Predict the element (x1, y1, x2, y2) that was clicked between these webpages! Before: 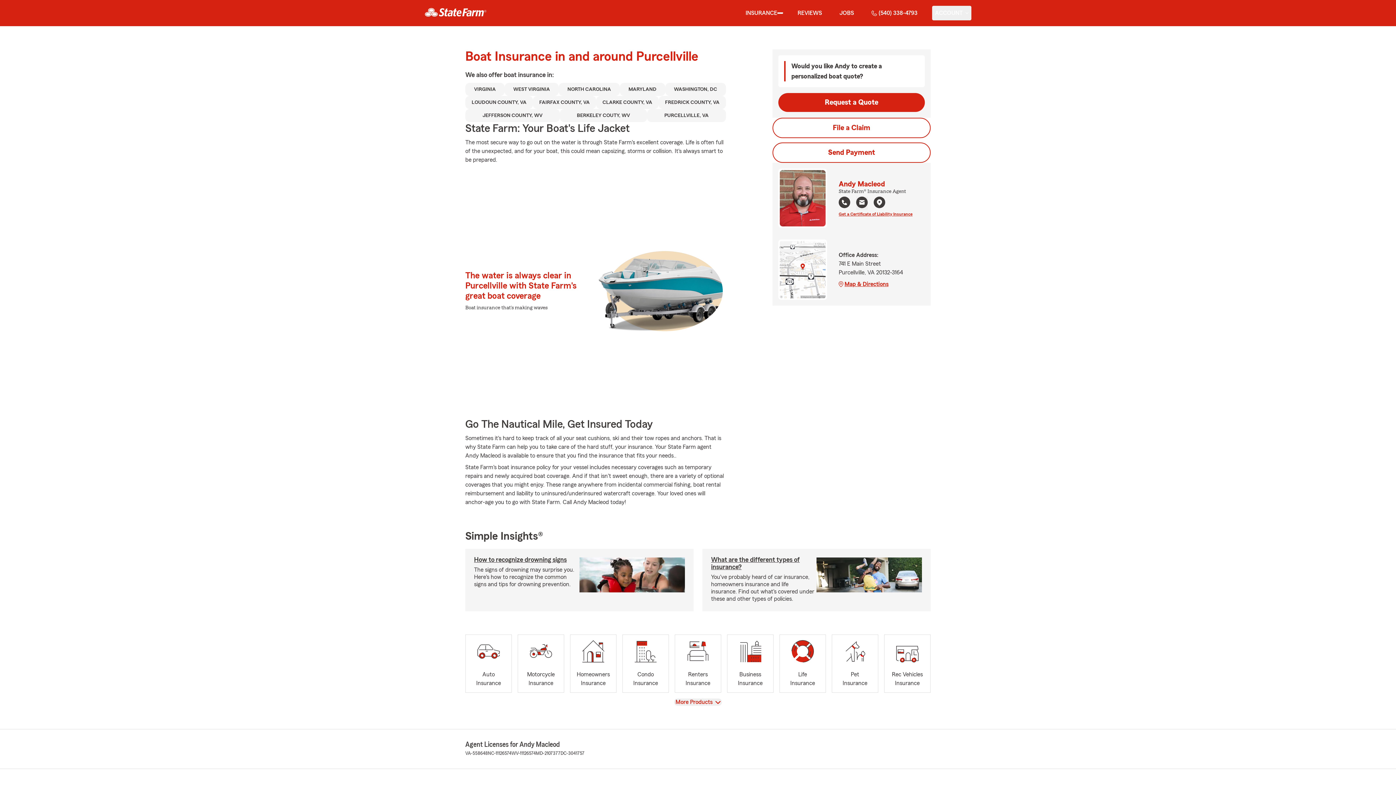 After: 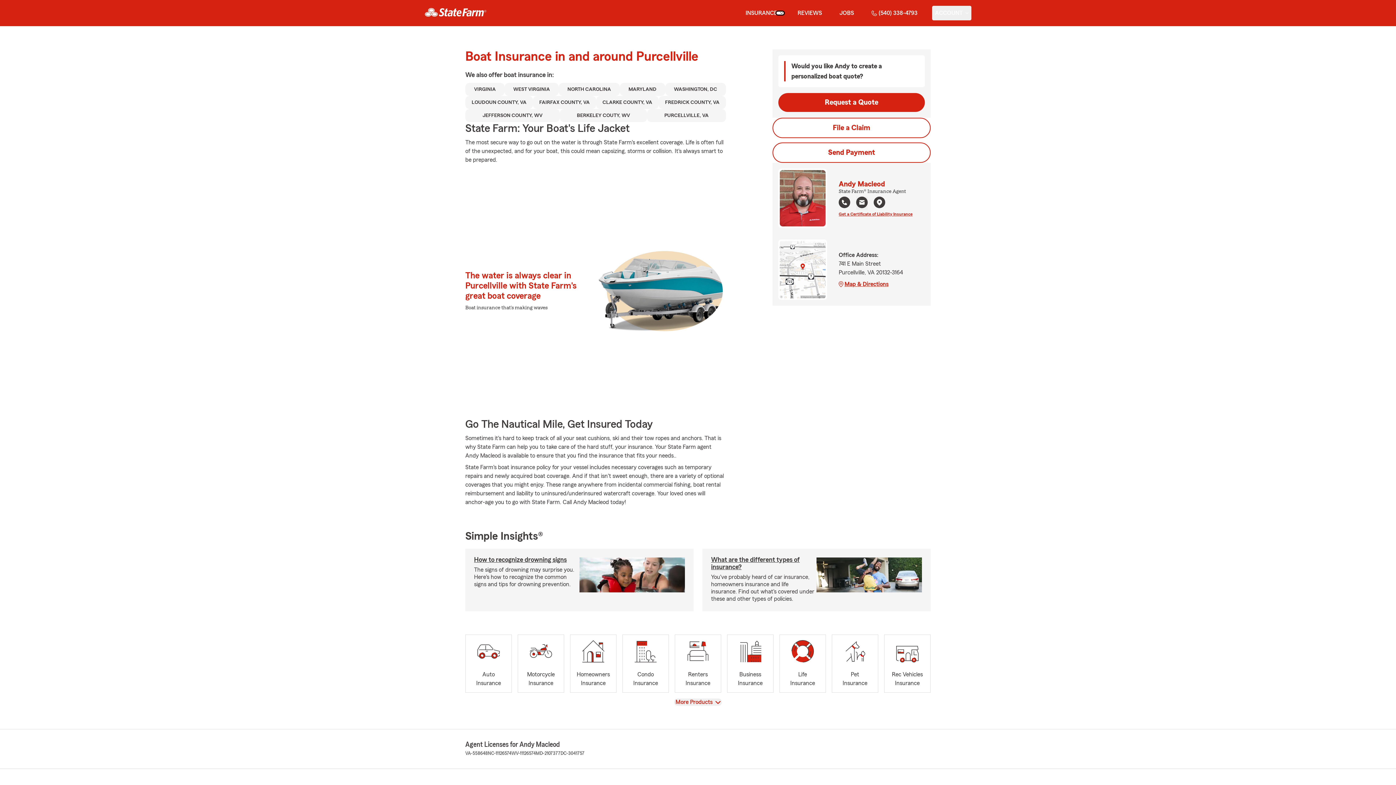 Action: label: show Insurance submenu bbox: (777, 12, 783, 13)